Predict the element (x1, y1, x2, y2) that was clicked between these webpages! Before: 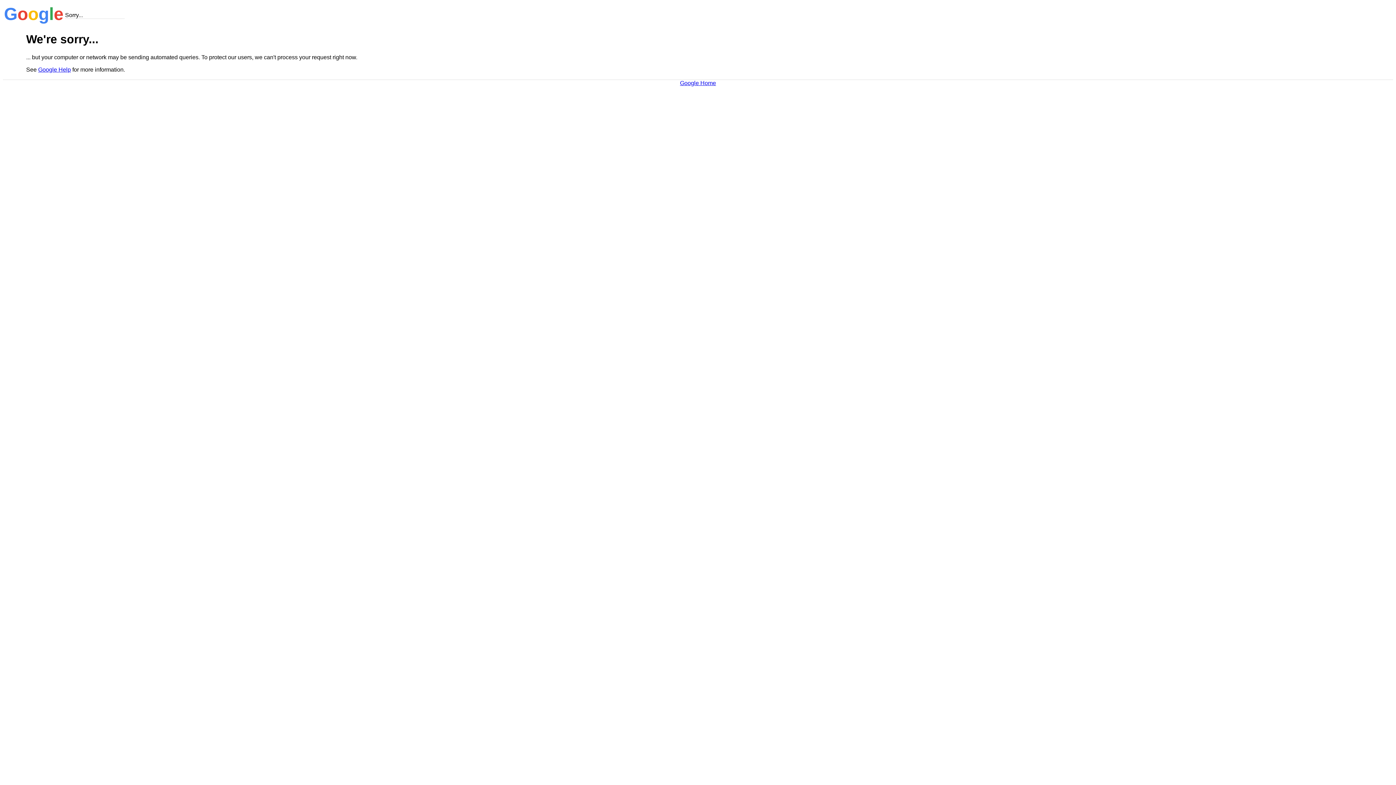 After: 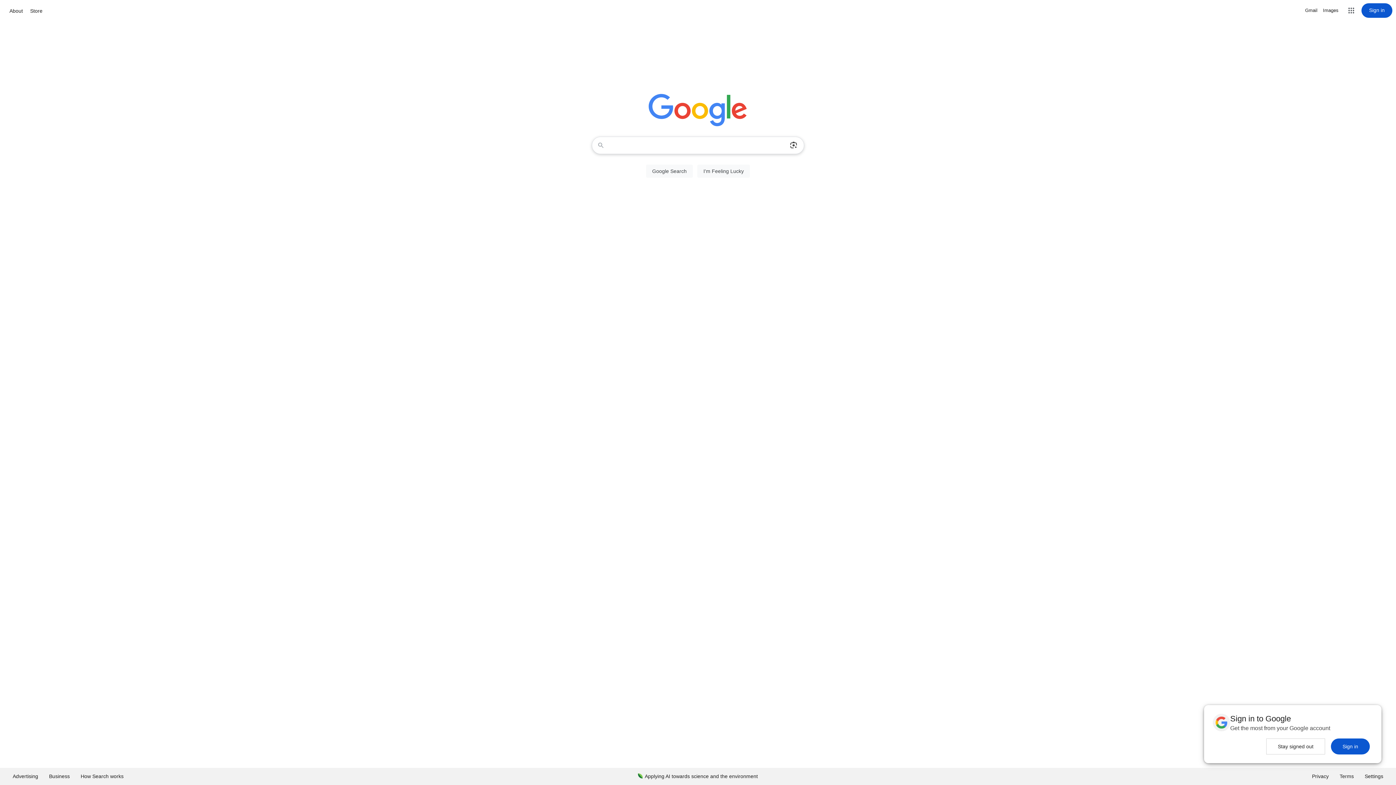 Action: bbox: (680, 79, 716, 86) label: Google Home